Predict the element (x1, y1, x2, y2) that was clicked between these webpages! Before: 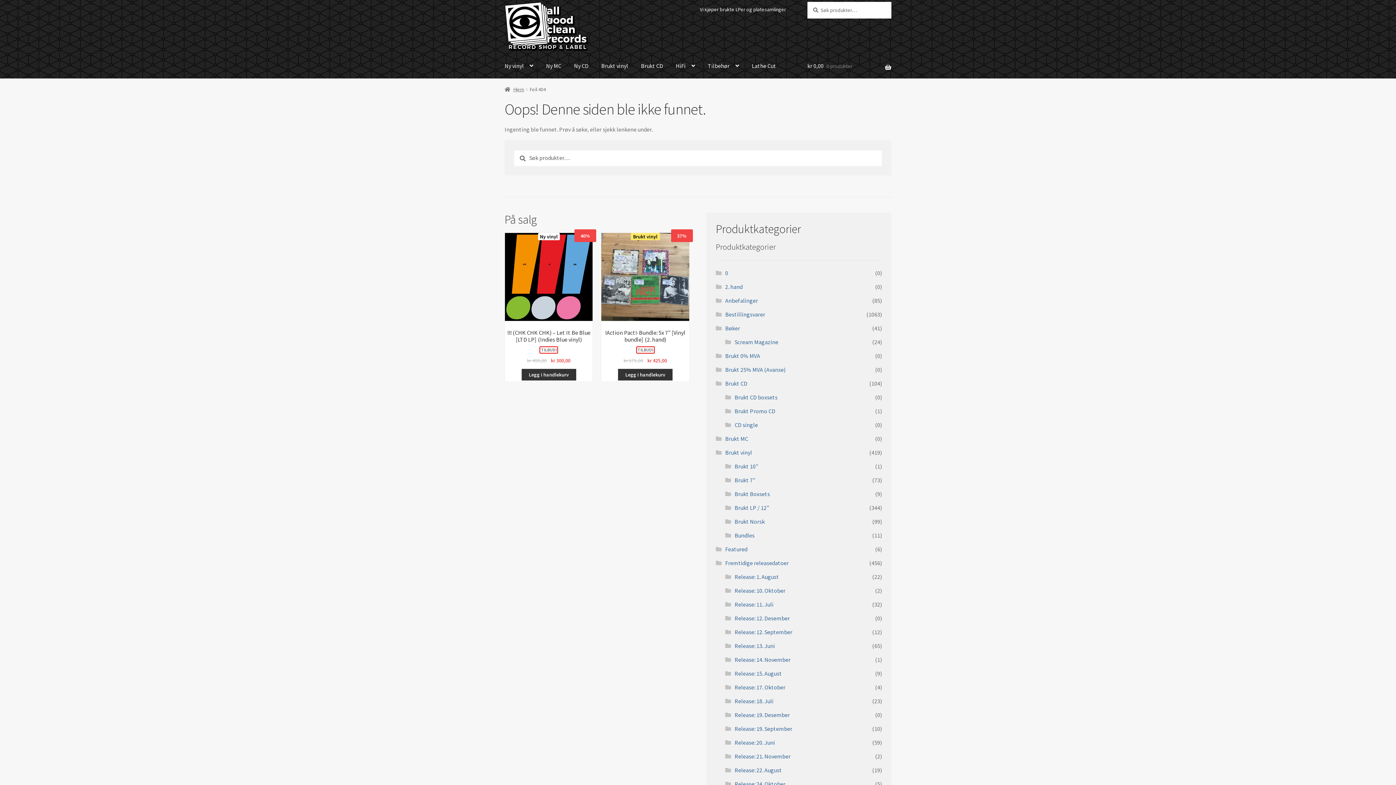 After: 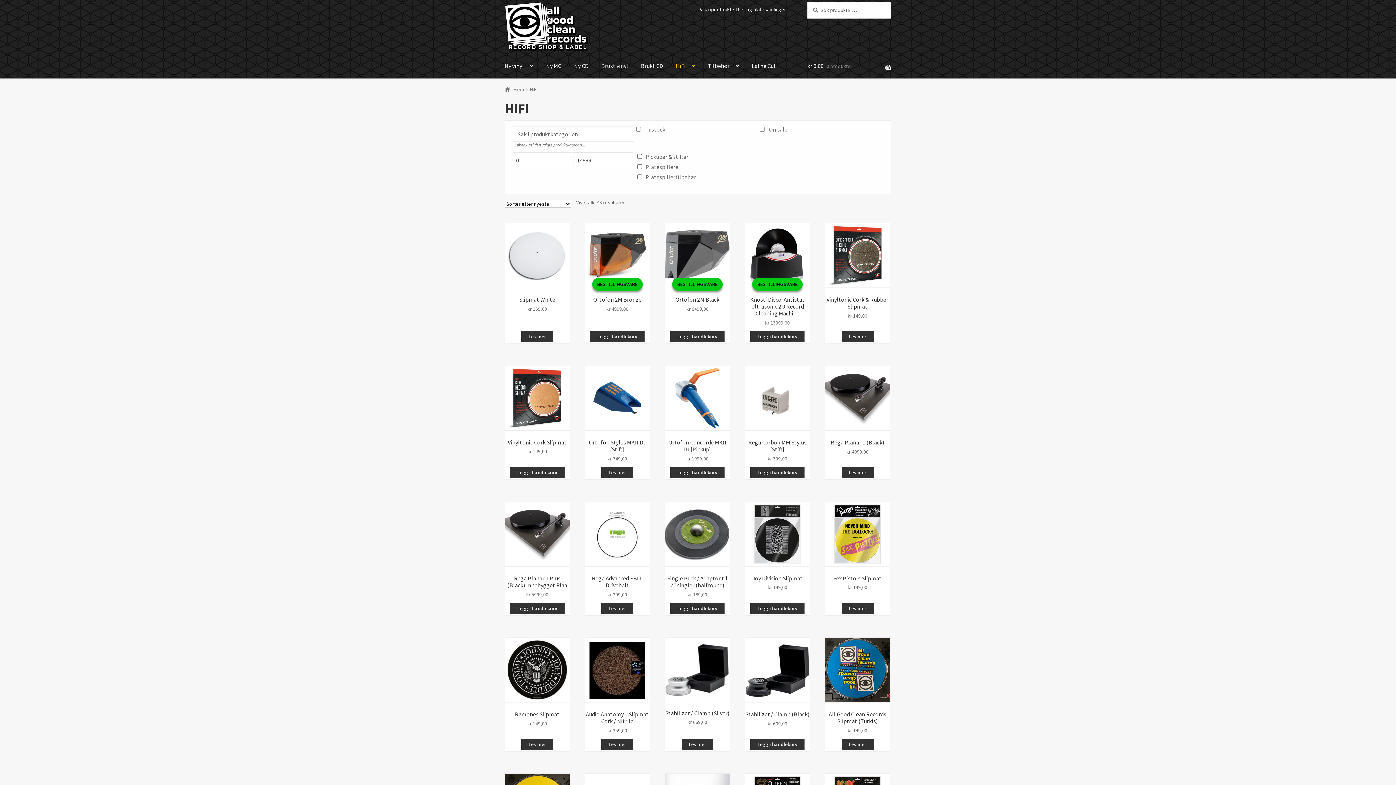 Action: bbox: (670, 53, 701, 78) label: HiFi